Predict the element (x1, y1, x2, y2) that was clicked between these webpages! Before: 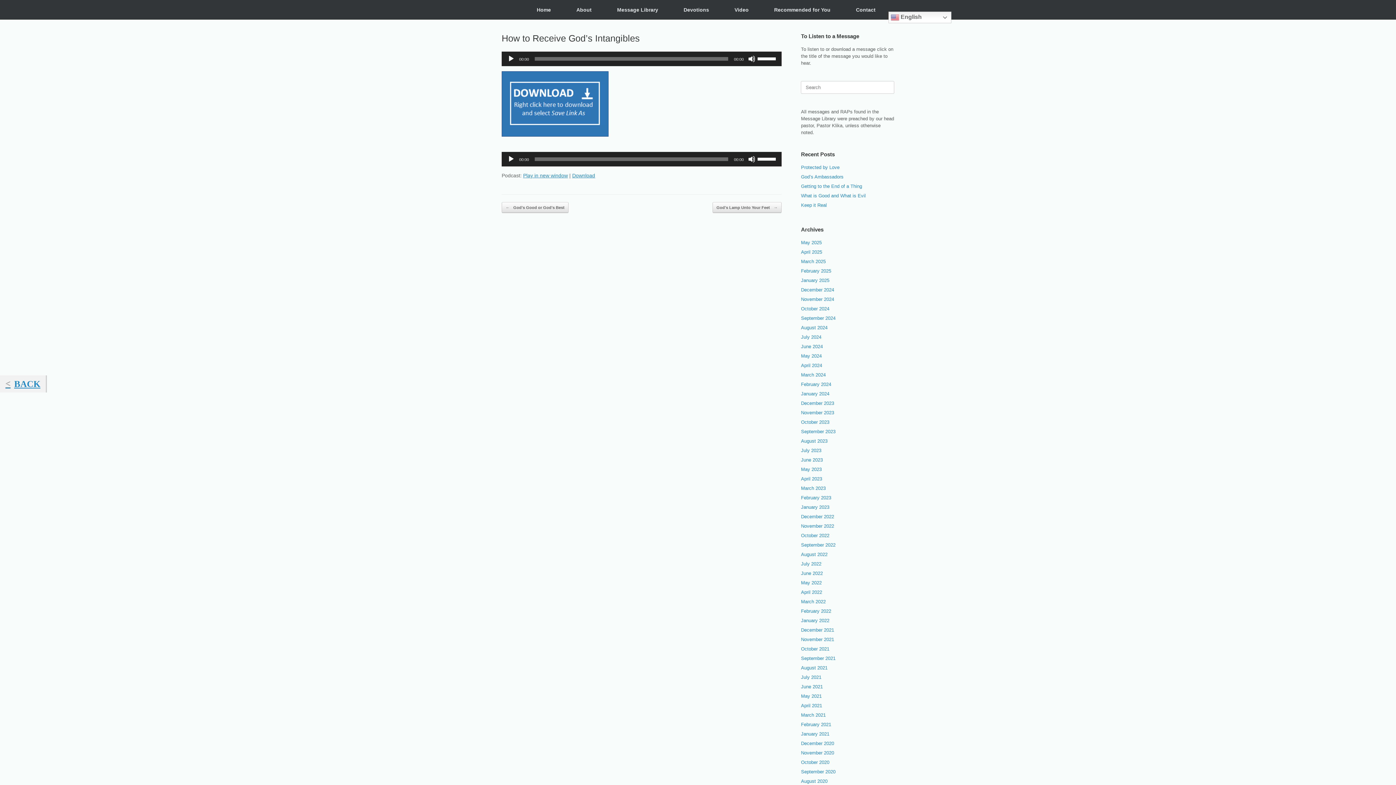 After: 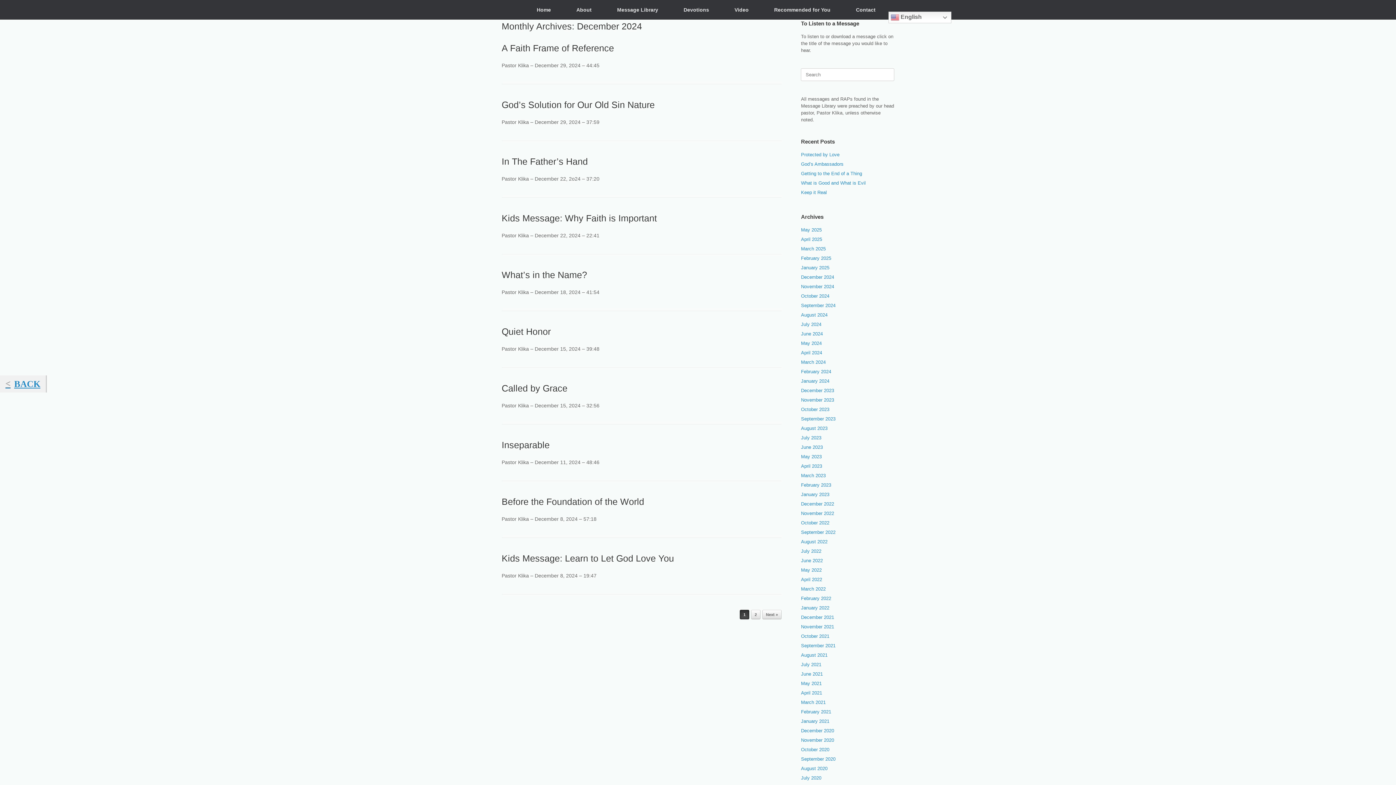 Action: bbox: (801, 287, 834, 292) label: December 2024